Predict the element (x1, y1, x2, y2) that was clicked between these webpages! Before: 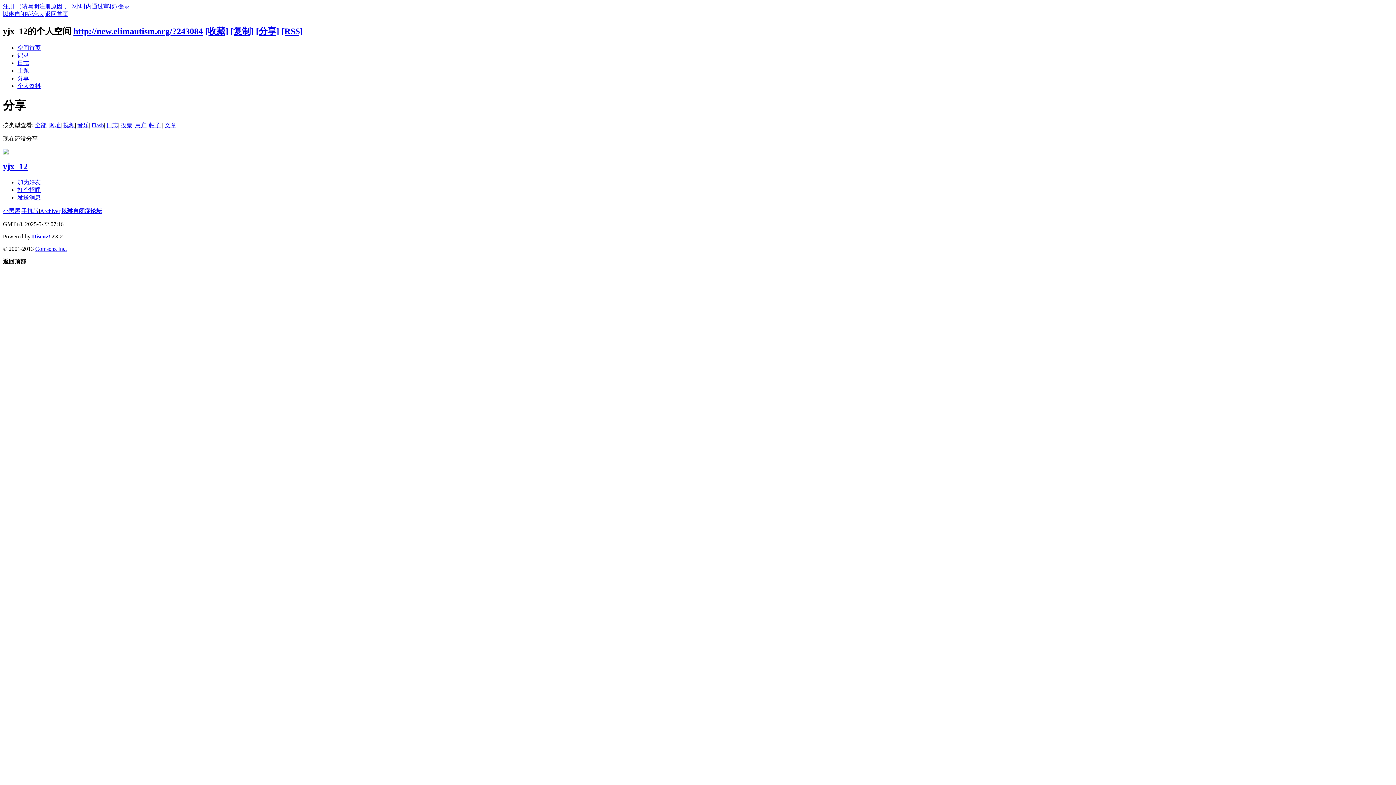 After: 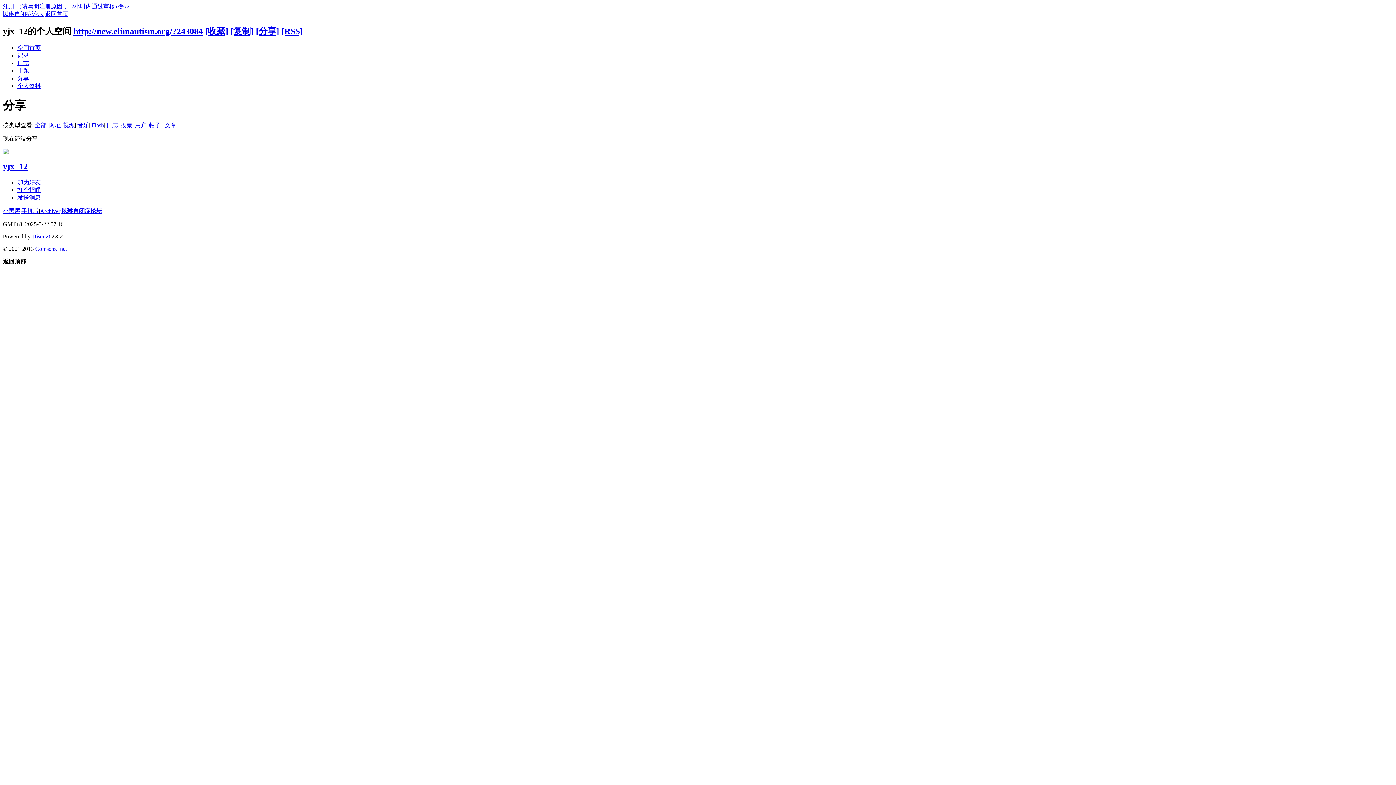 Action: label: 用户 bbox: (134, 122, 146, 128)